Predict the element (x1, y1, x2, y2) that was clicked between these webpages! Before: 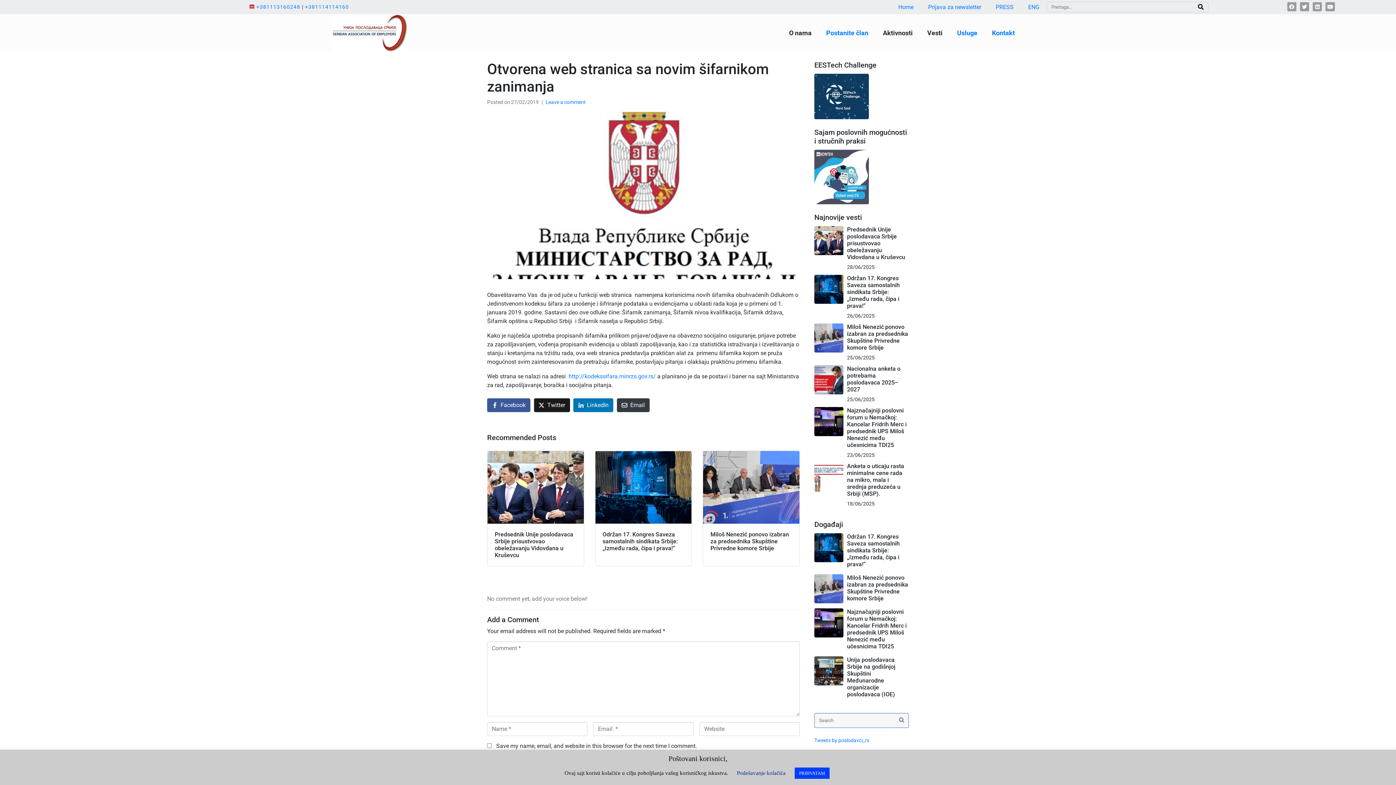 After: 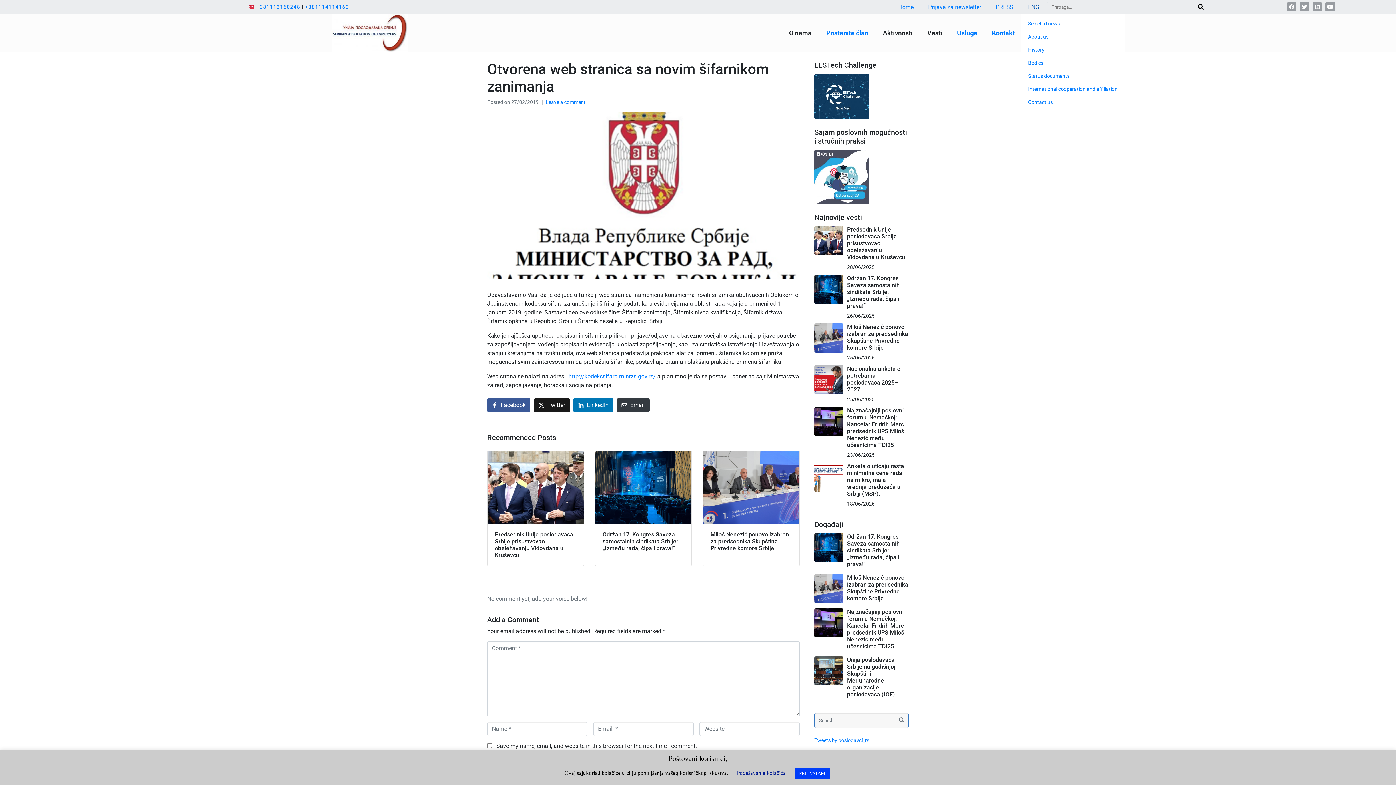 Action: bbox: (1021, 0, 1046, 14) label: ENG